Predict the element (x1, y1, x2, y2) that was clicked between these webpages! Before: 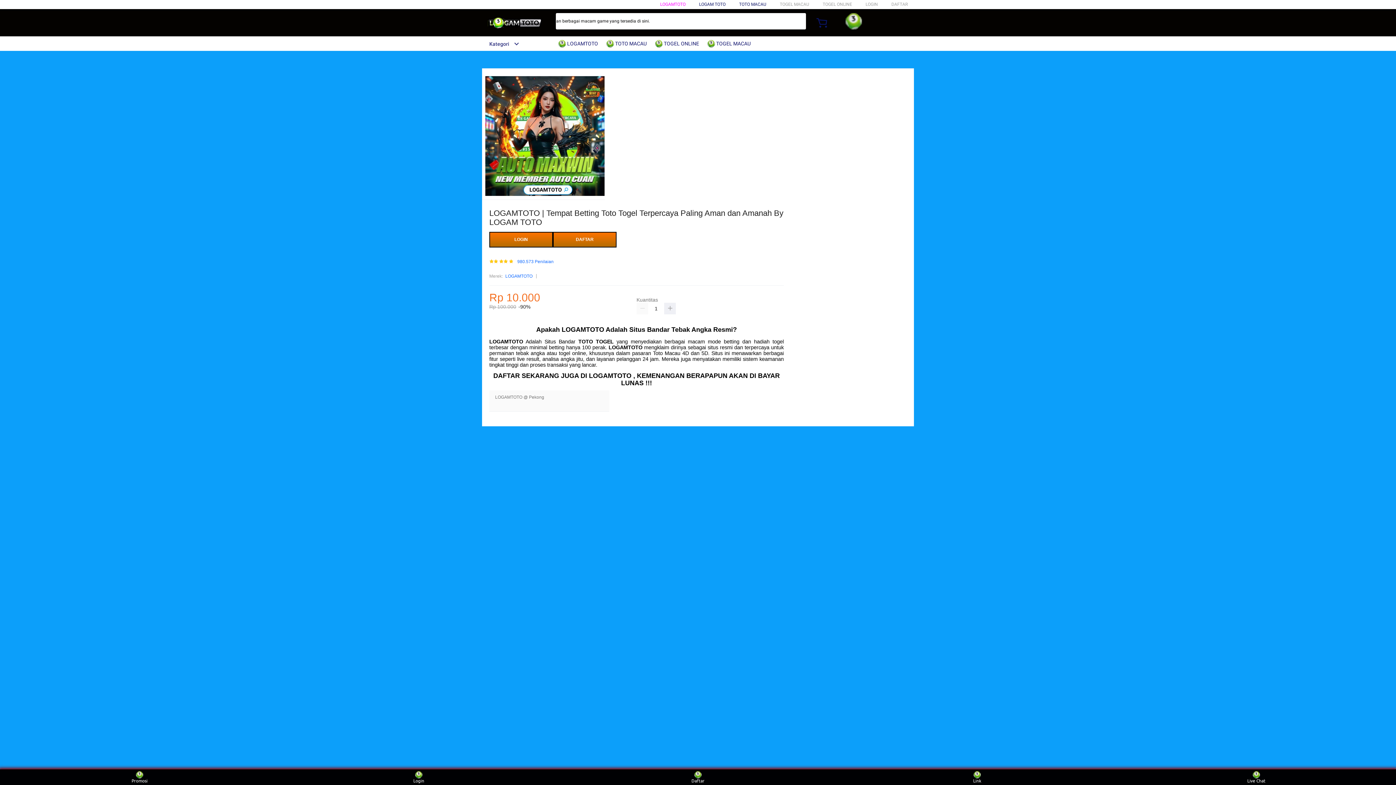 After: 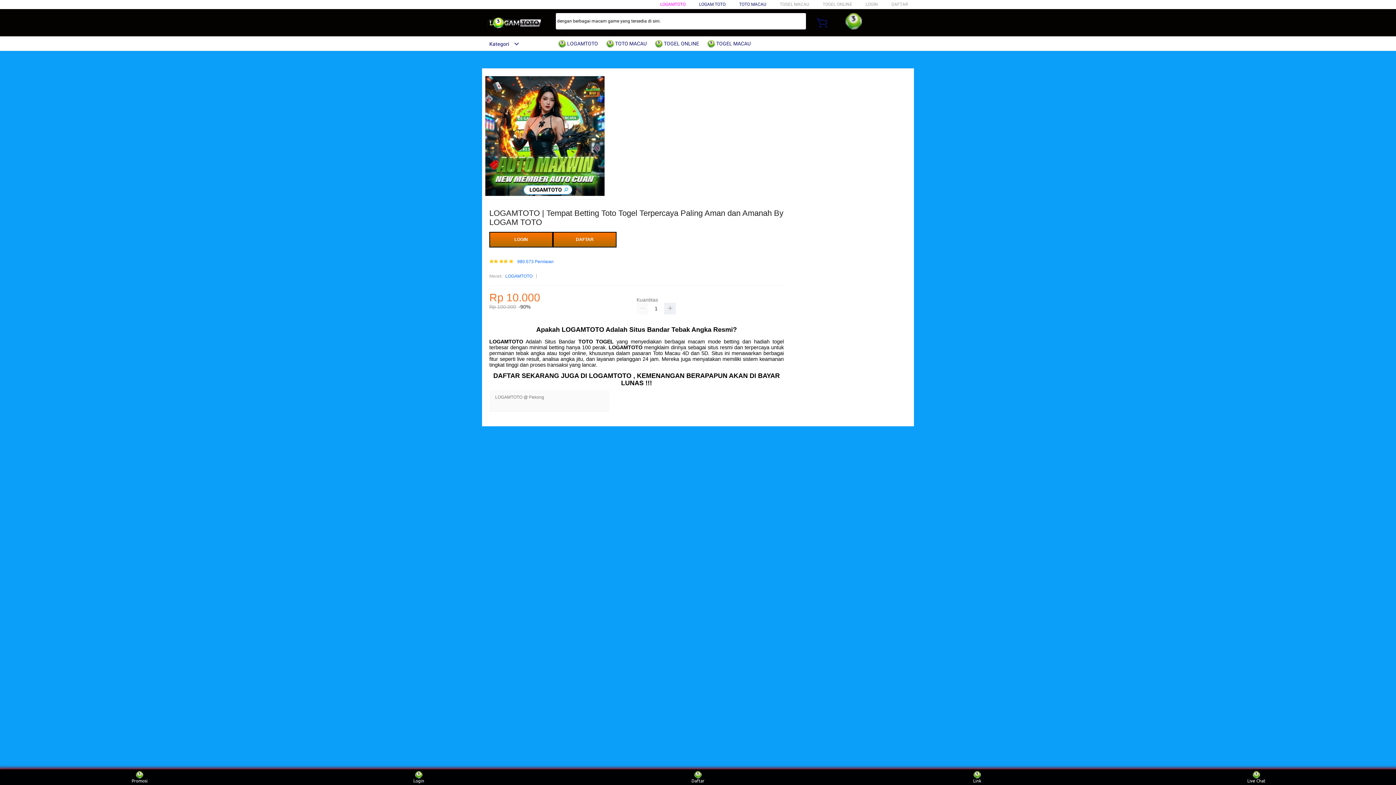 Action: label: Kategori bbox: (482, 41, 519, 46)